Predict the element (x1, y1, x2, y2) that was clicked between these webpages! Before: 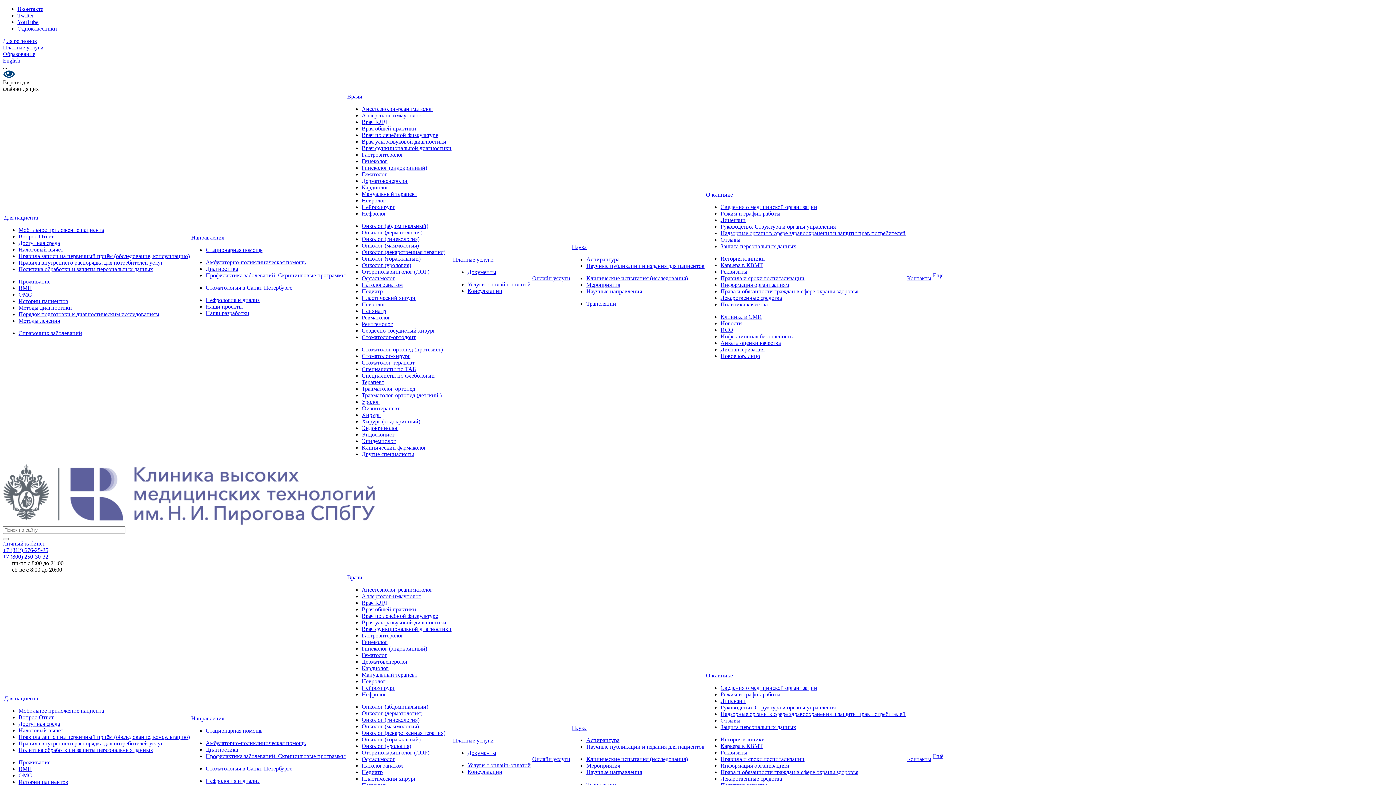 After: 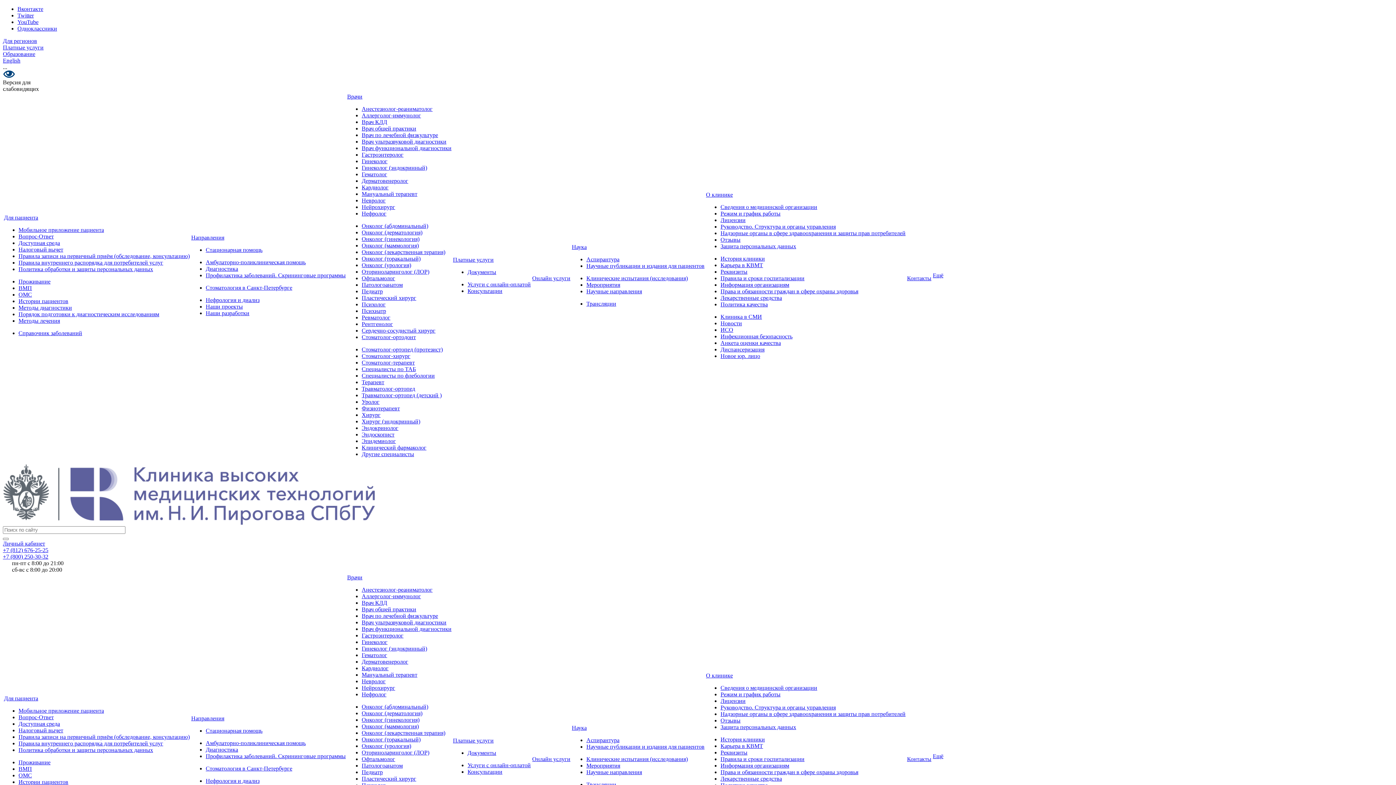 Action: label: Хирург bbox: (361, 412, 380, 418)